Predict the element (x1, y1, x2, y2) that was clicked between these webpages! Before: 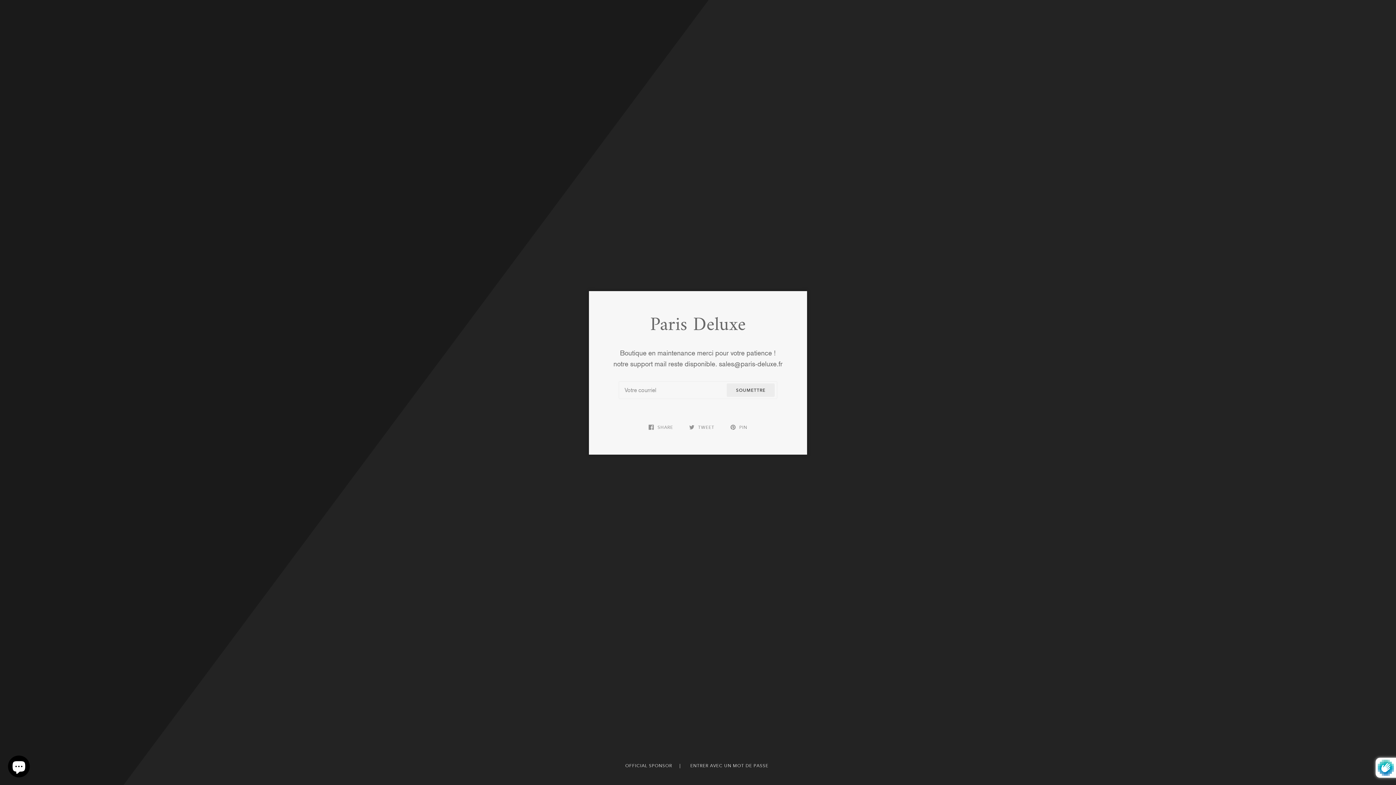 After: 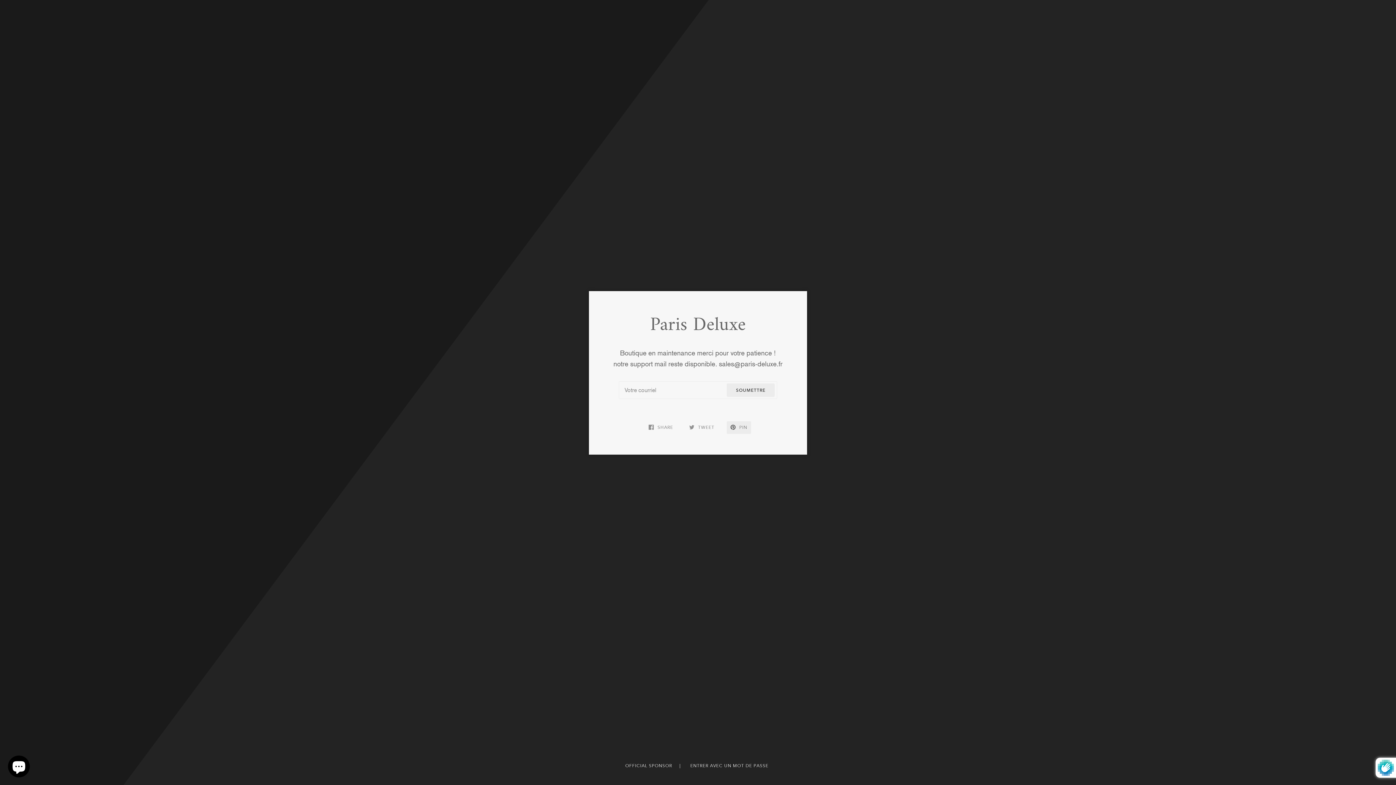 Action: label:  PIN bbox: (726, 421, 751, 434)